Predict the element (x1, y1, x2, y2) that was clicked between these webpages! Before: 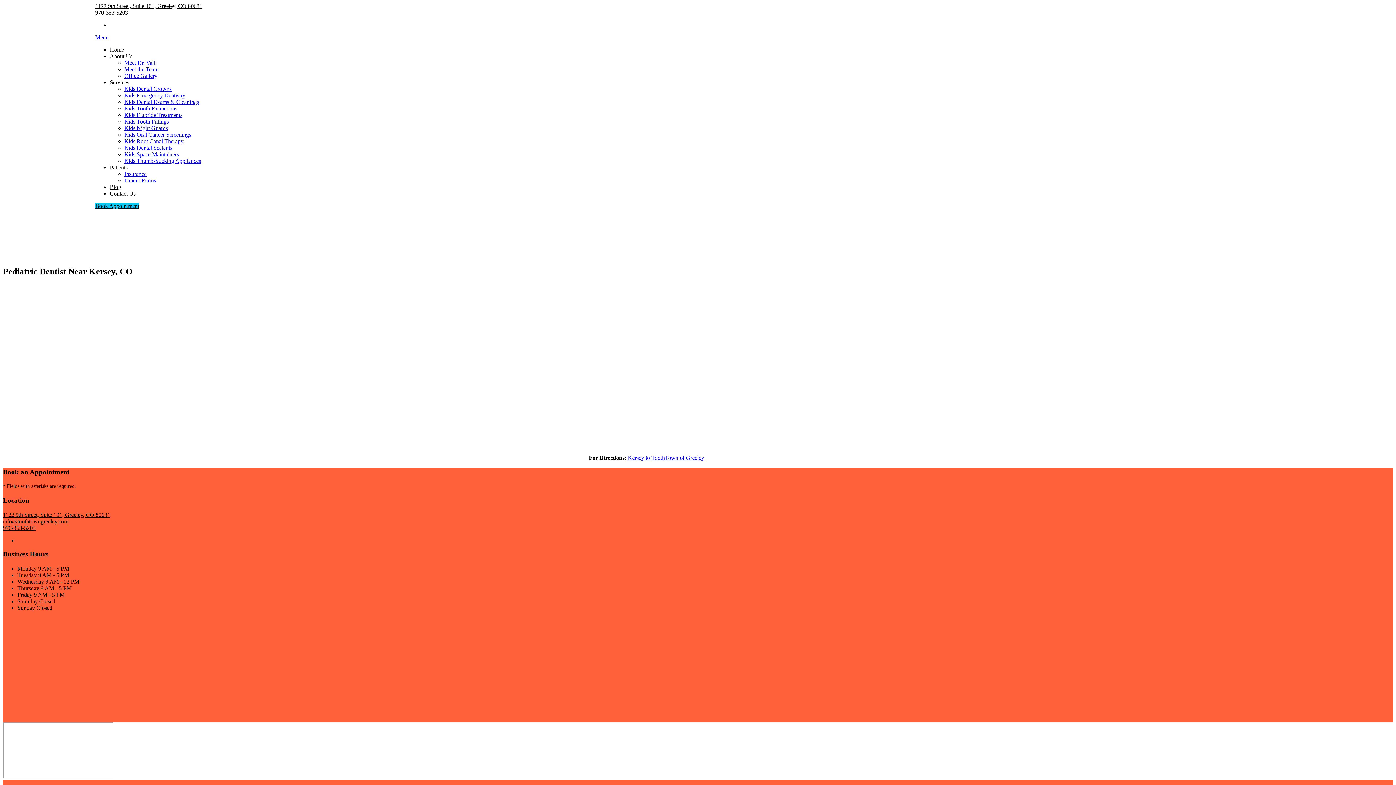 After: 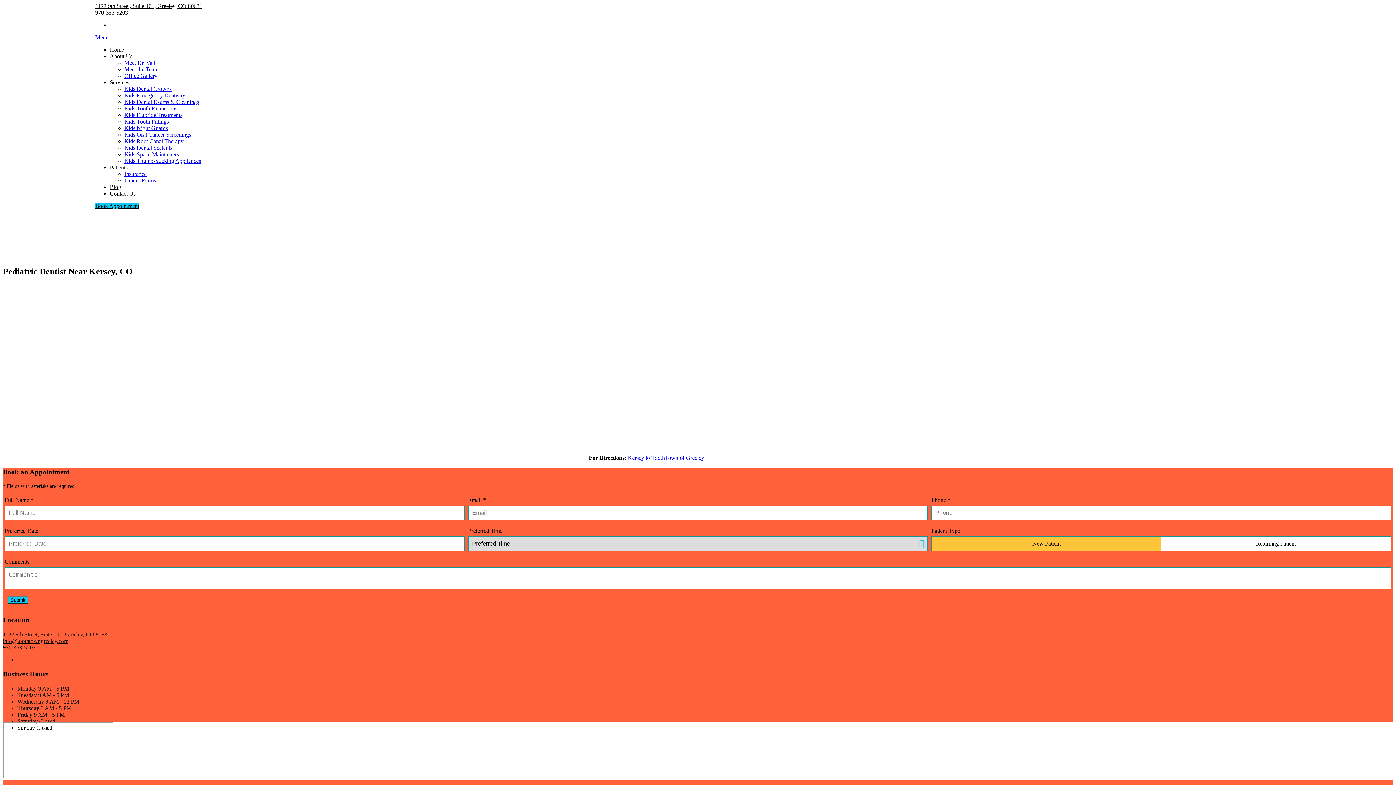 Action: bbox: (95, 34, 108, 40) label: Menu